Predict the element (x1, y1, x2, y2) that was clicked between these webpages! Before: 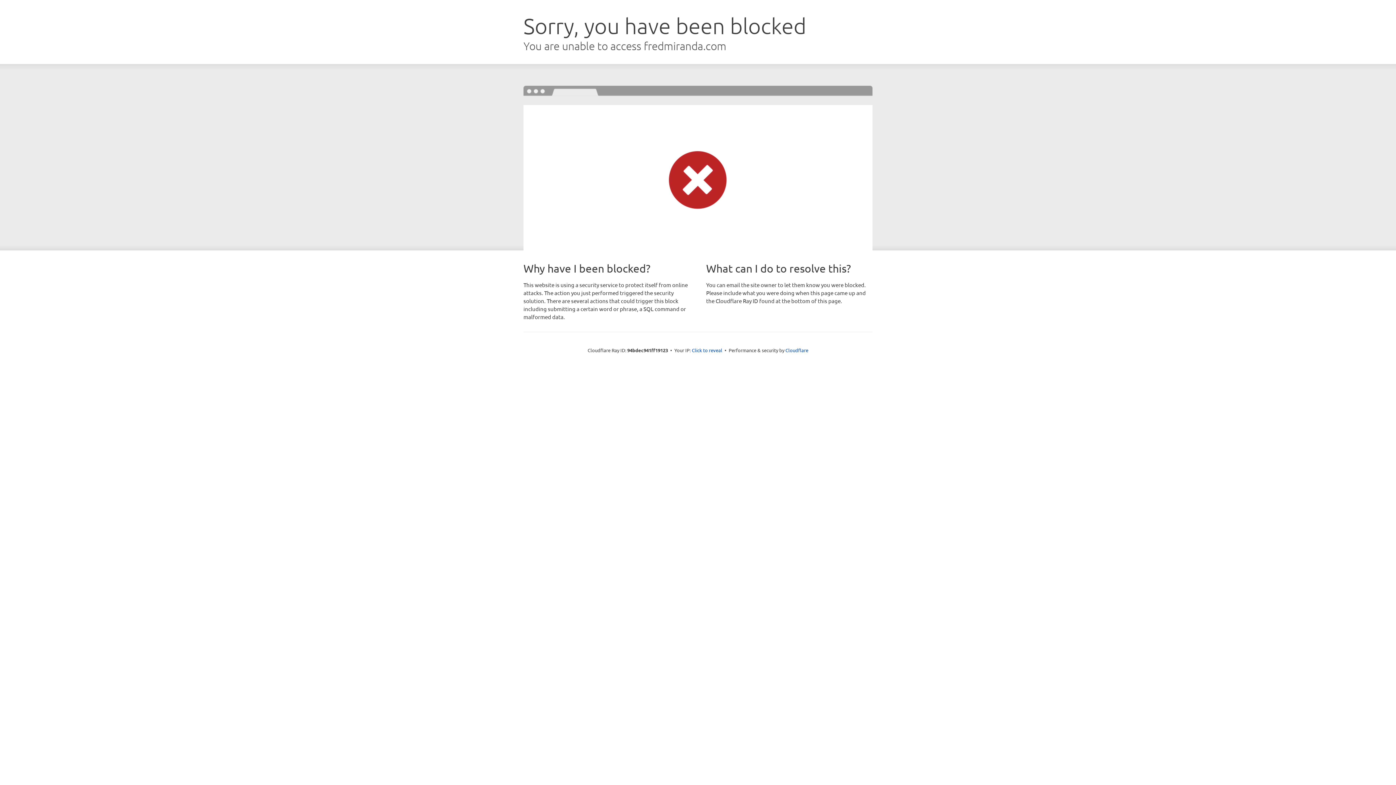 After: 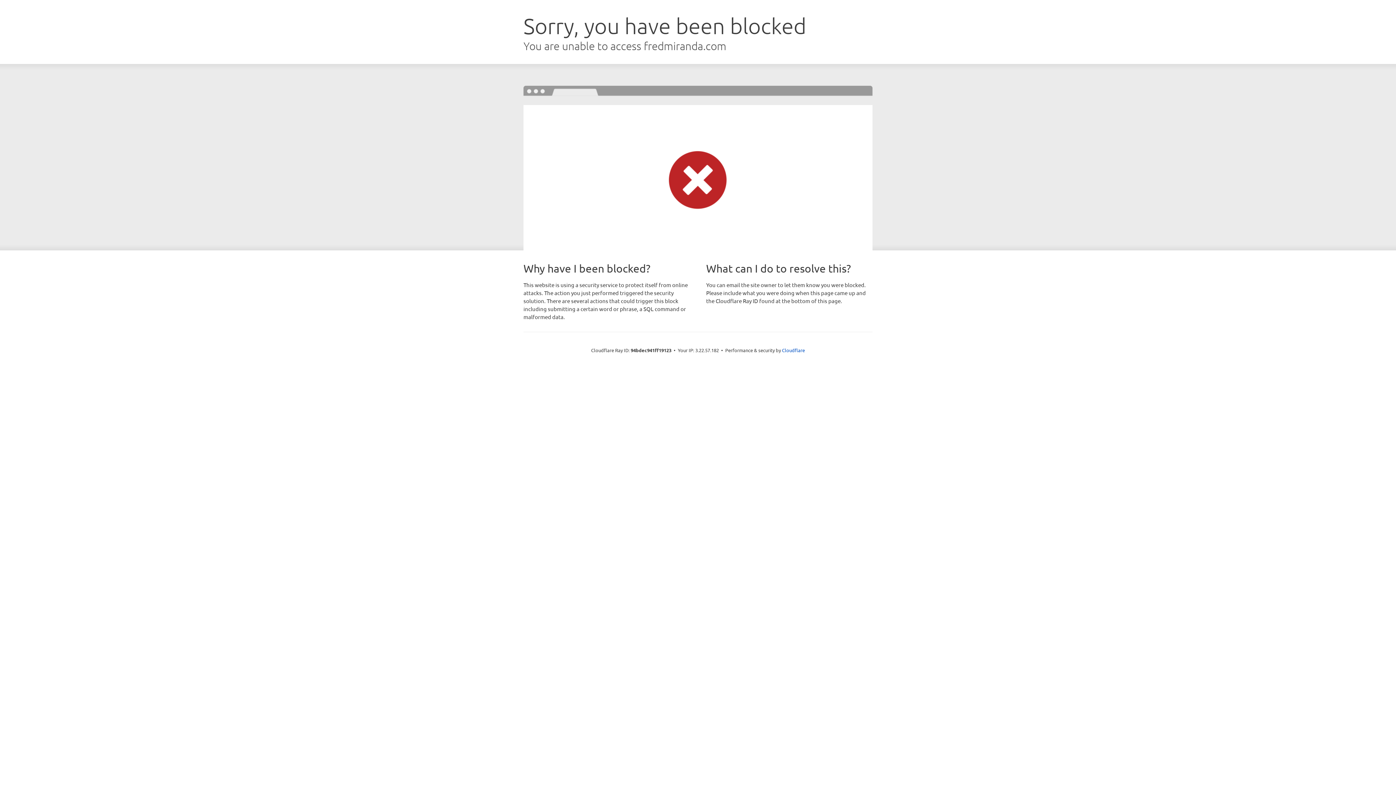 Action: bbox: (692, 346, 722, 353) label: Click to reveal